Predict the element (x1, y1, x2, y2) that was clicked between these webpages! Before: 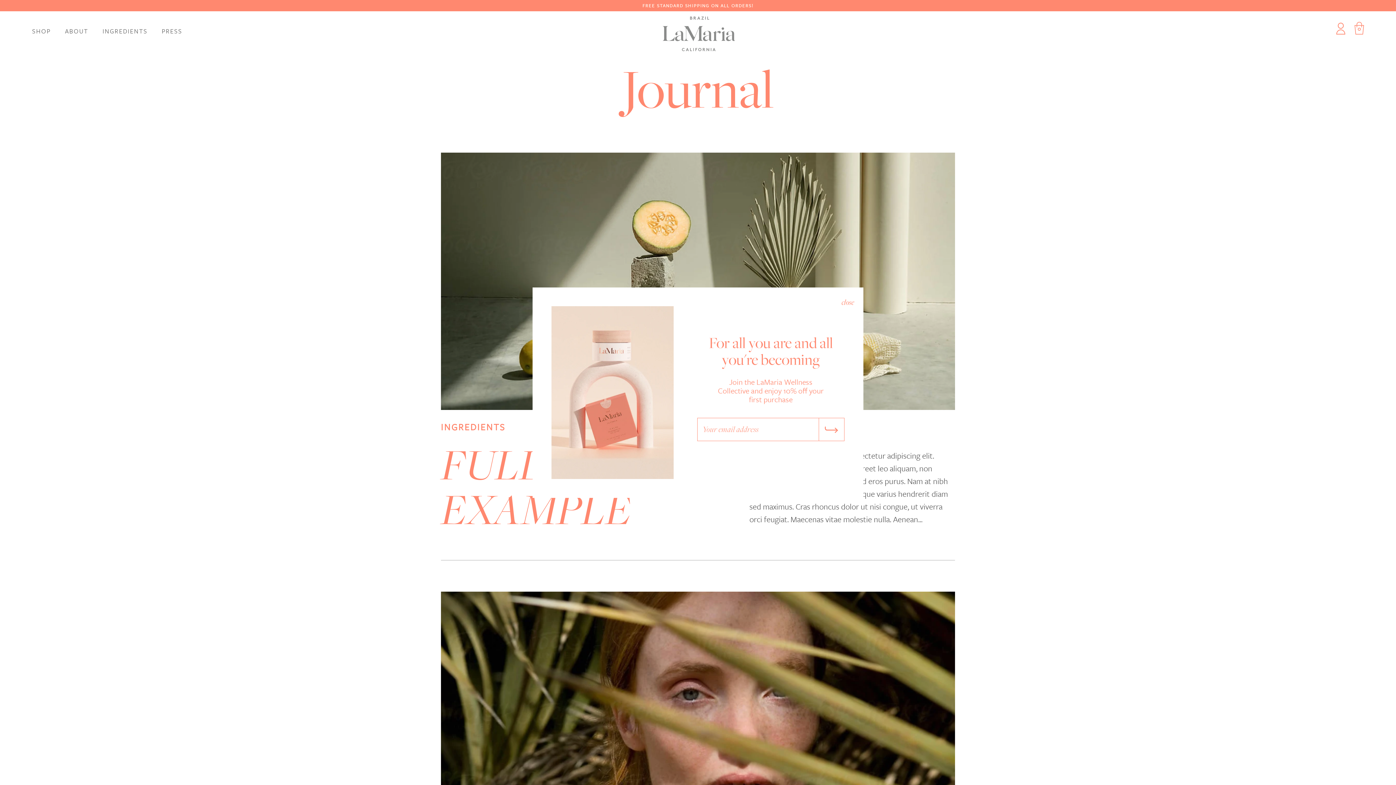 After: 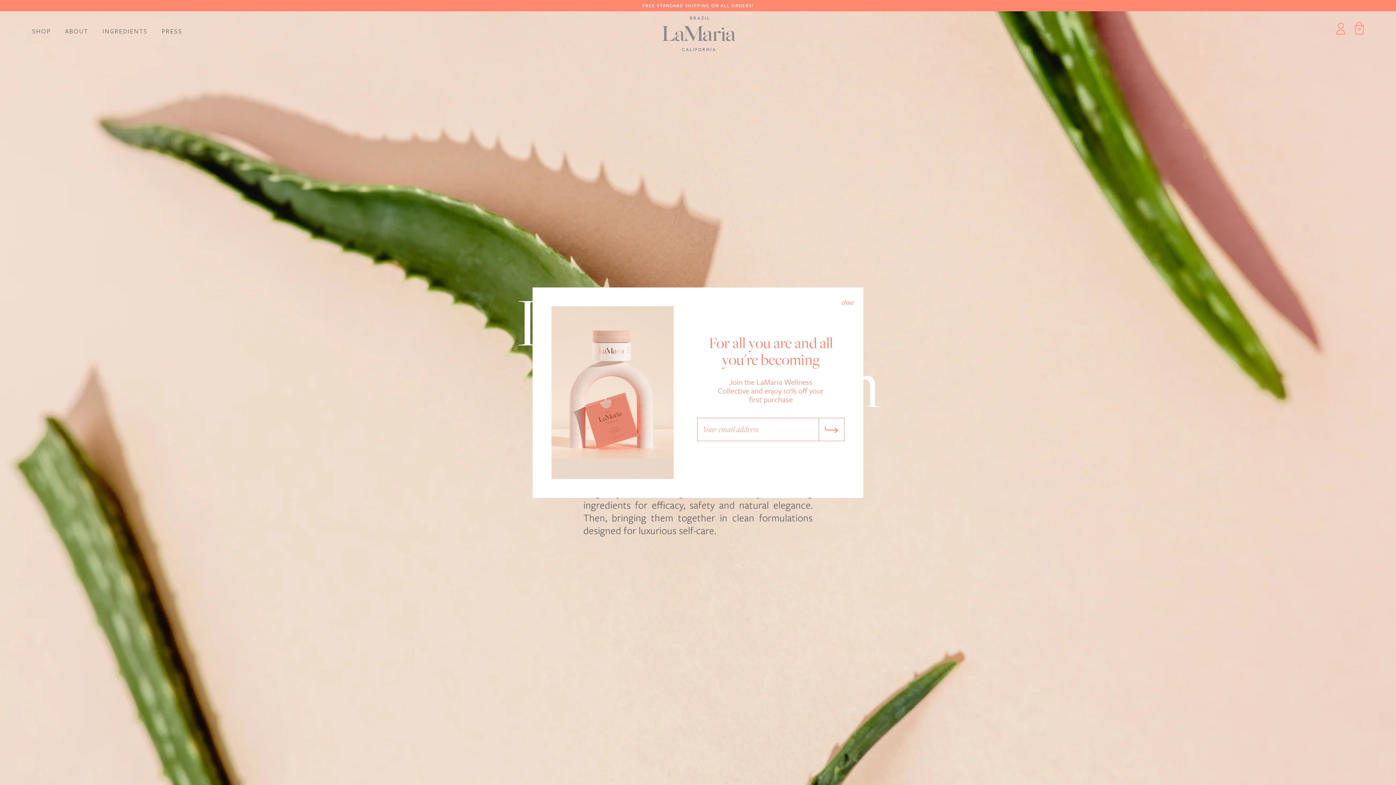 Action: label: INGREDIENTS bbox: (95, 20, 154, 34)